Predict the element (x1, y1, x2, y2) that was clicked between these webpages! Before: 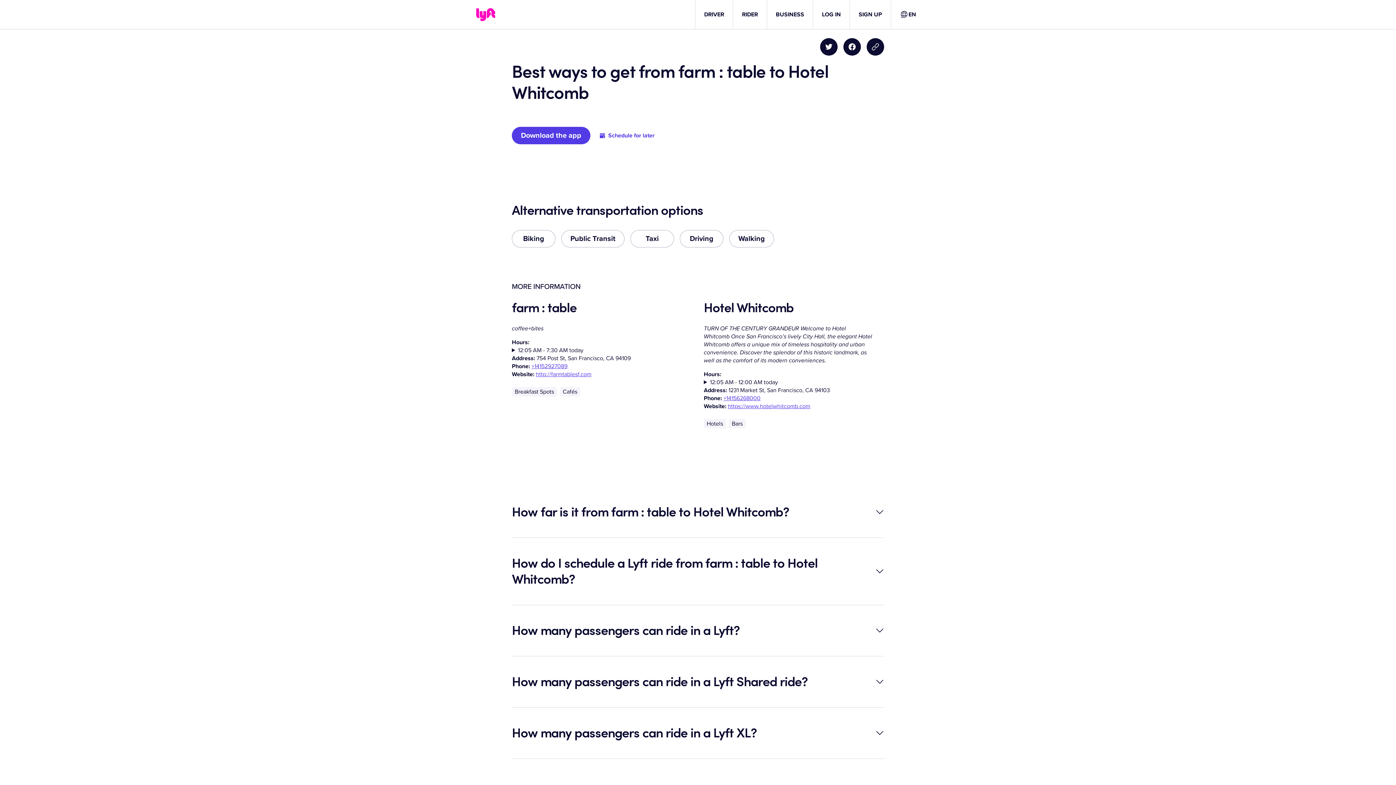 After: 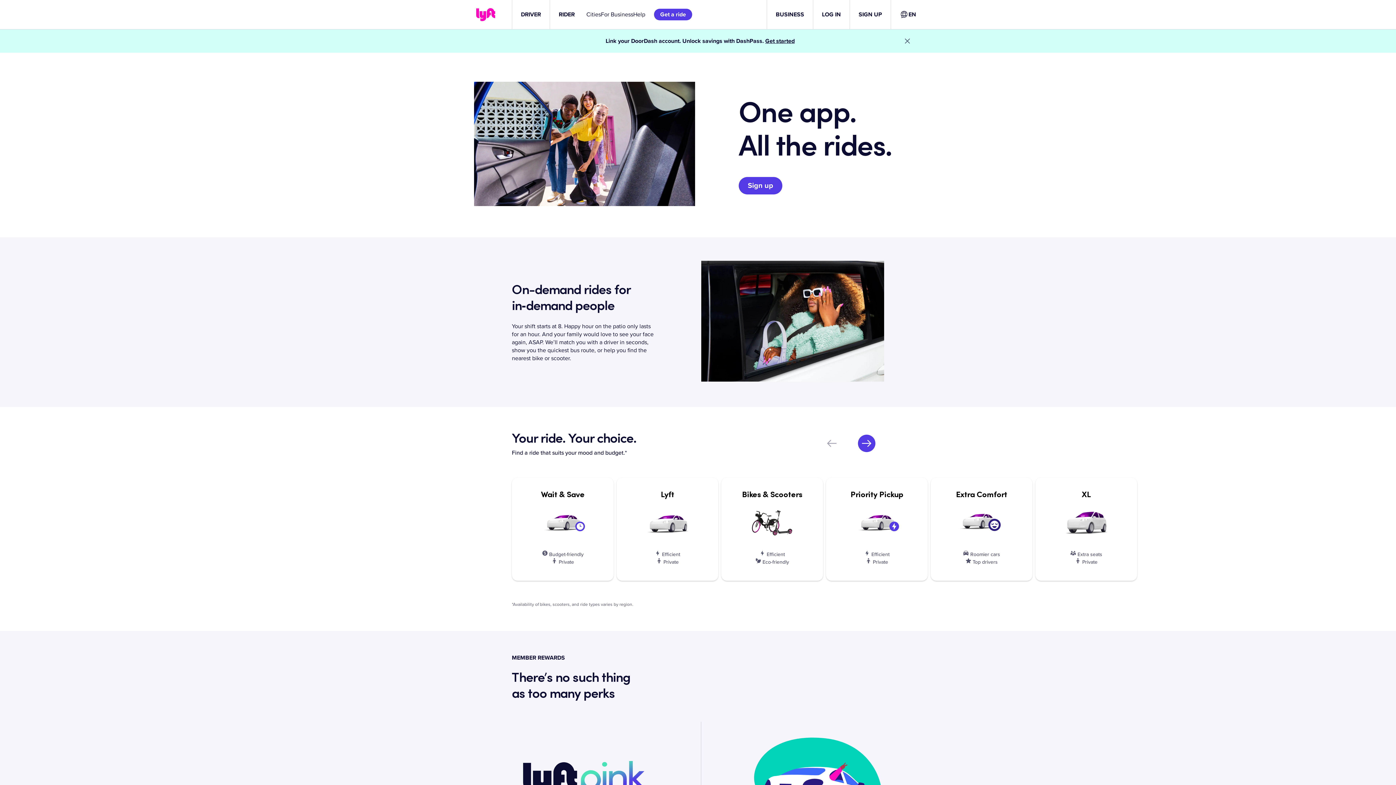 Action: label: RIDER bbox: (742, 10, 758, 18)